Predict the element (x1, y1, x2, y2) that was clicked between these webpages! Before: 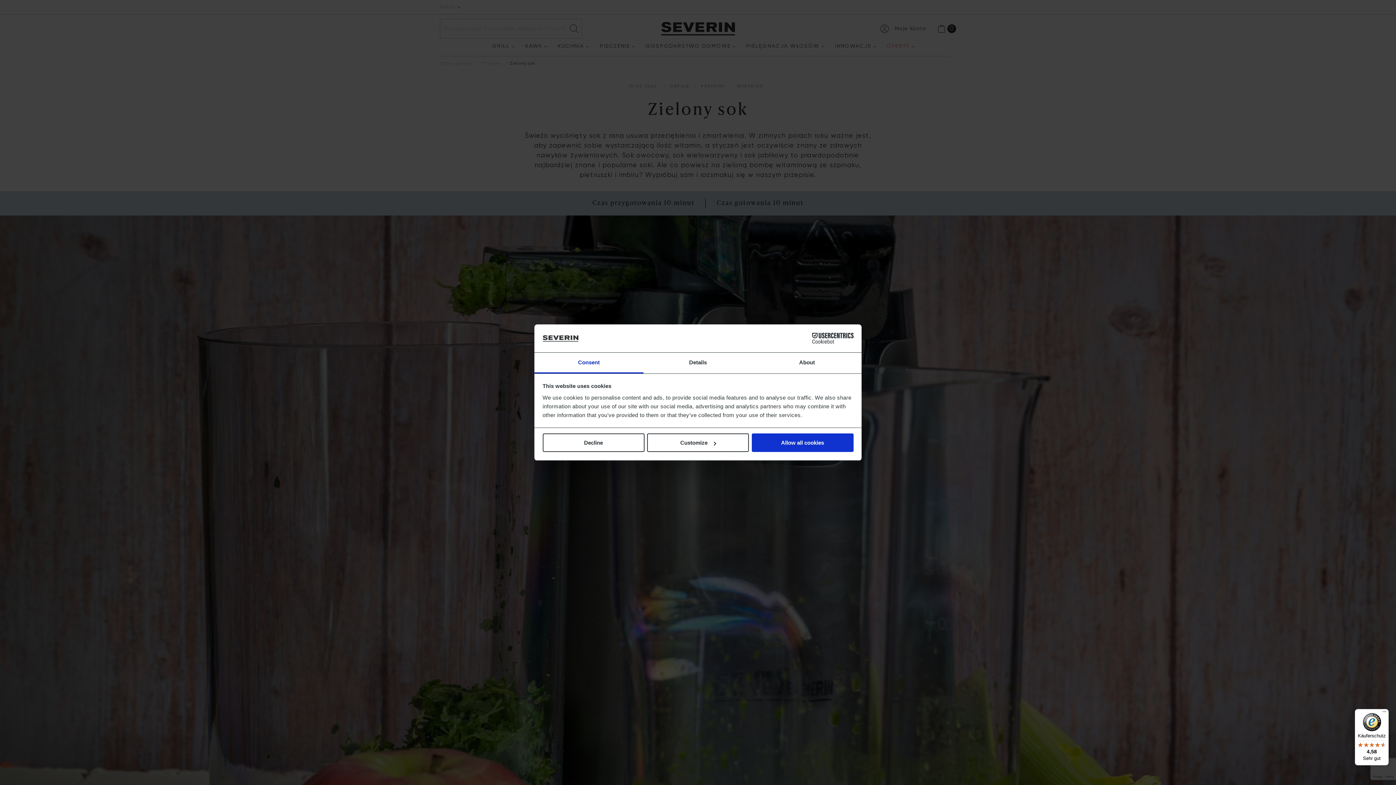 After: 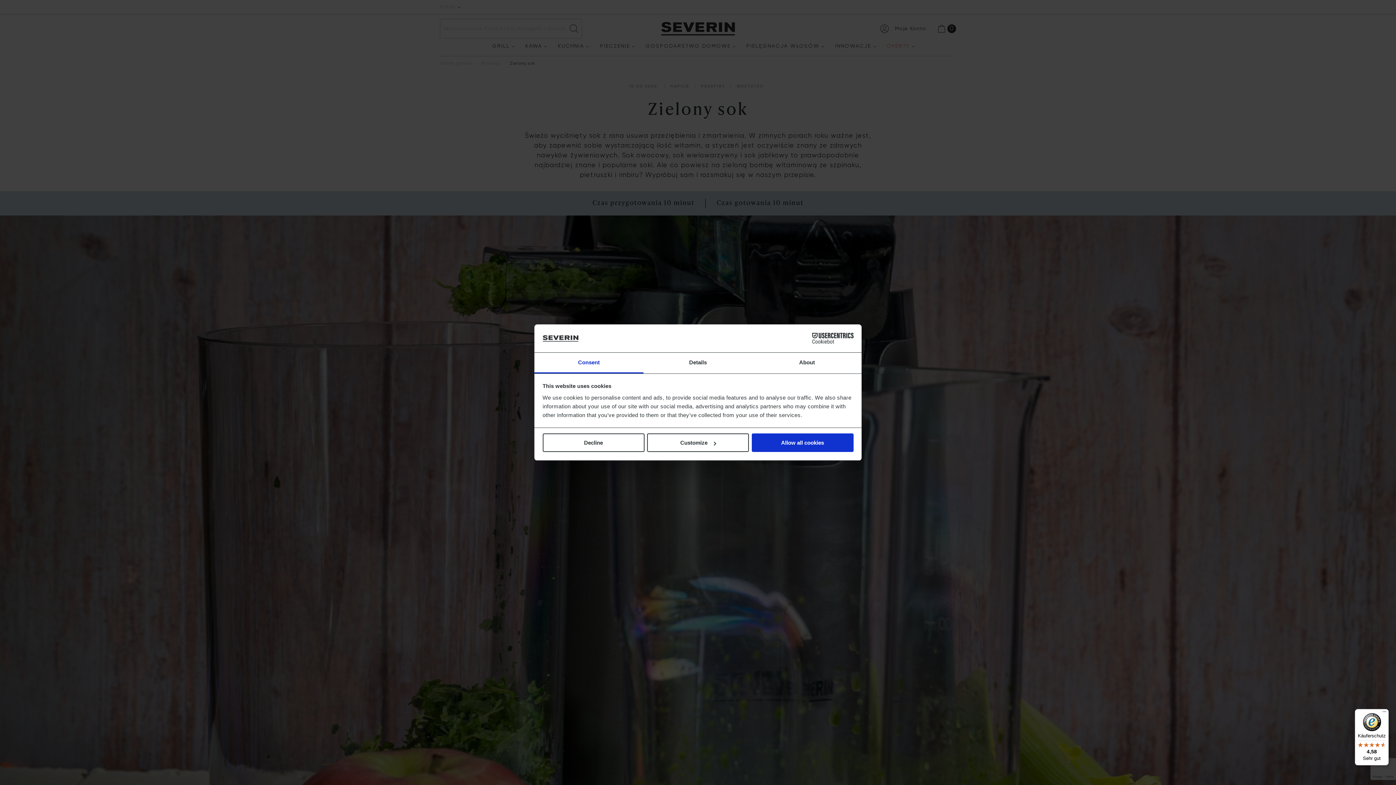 Action: bbox: (1355, 709, 1389, 765) label: Käuferschutz

4,58

Sehr gut